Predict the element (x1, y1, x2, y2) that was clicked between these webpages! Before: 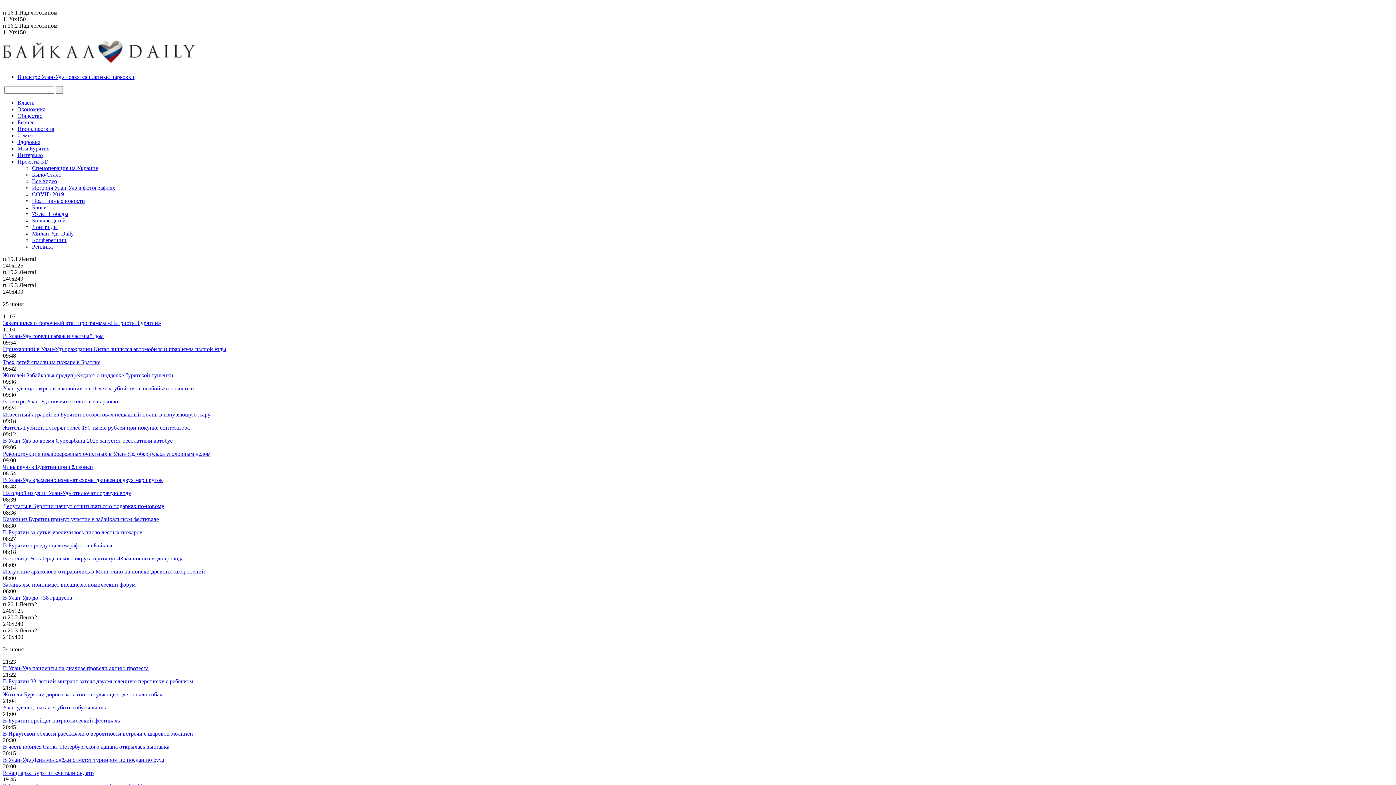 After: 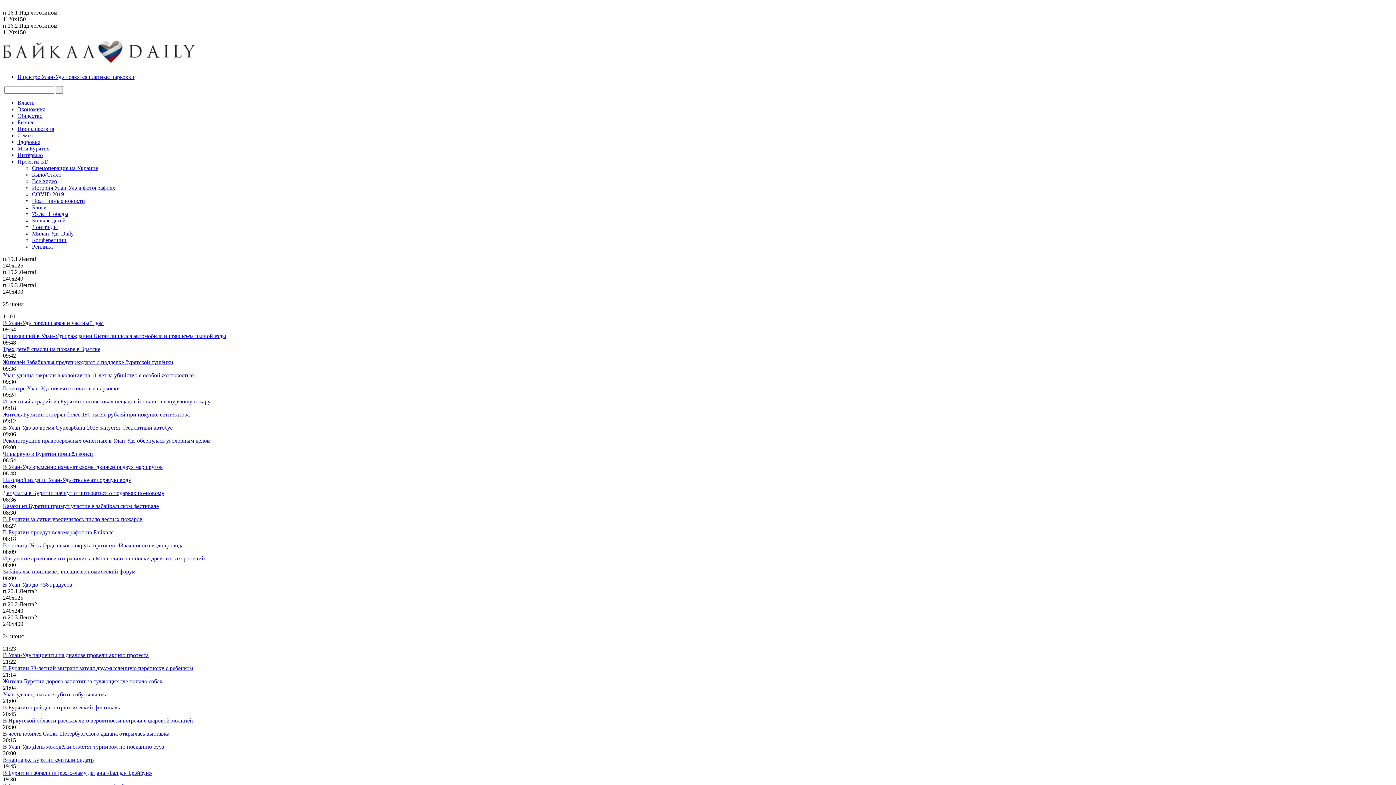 Action: bbox: (2, 437, 172, 444) label: В Улан-Удэ во время Сурхарбана-2025 запустят бесплатный автобус